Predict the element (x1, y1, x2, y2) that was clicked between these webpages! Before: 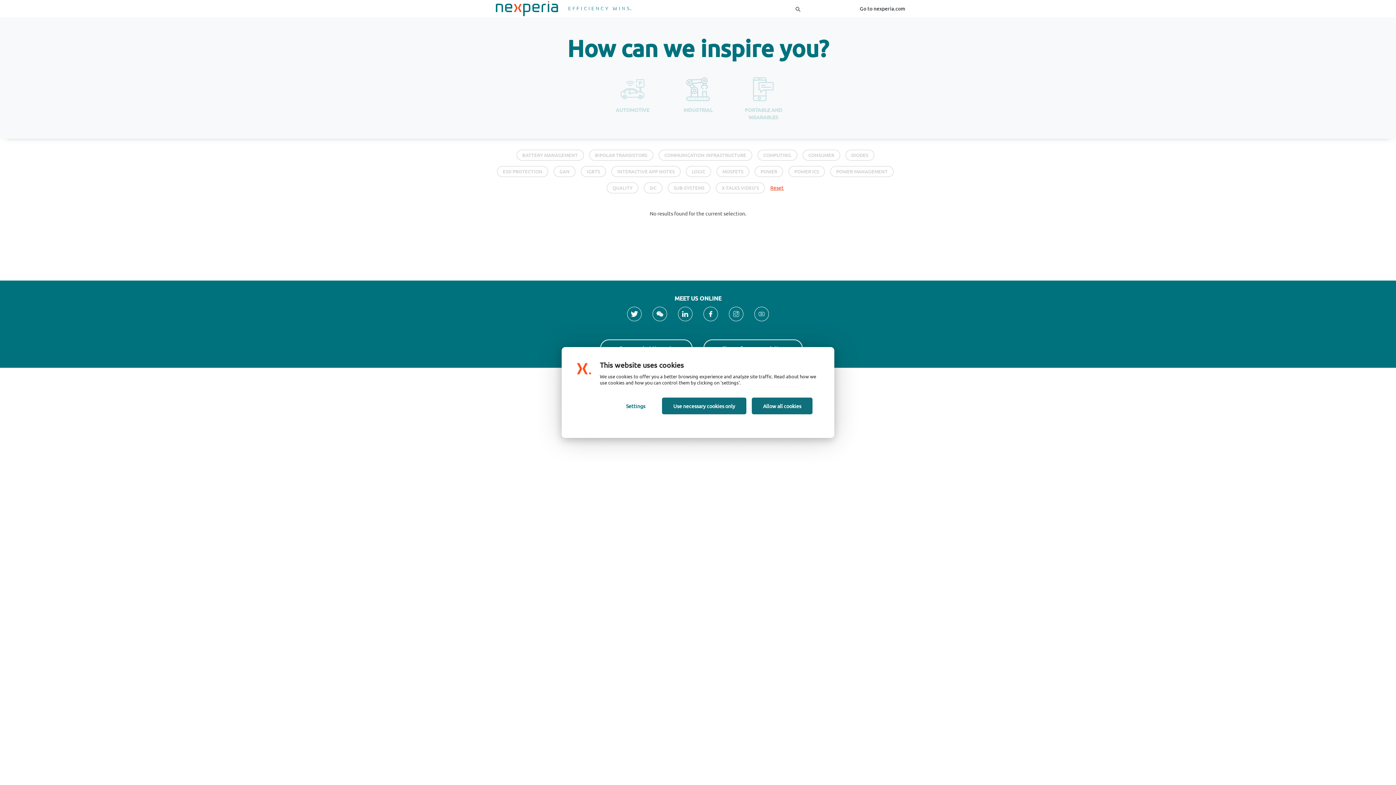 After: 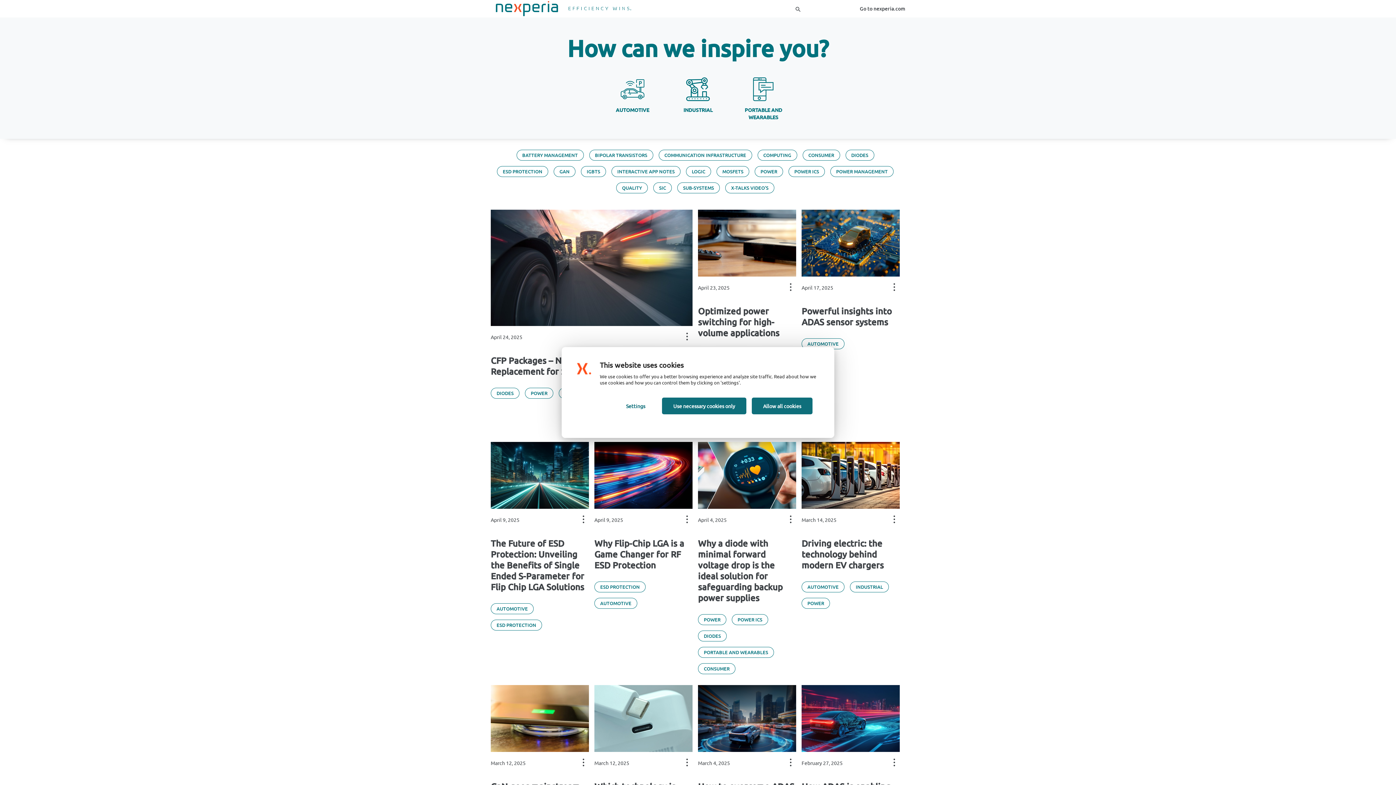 Action: label: Nexperia
Efficiency Wins bbox: (490, 0, 636, 17)